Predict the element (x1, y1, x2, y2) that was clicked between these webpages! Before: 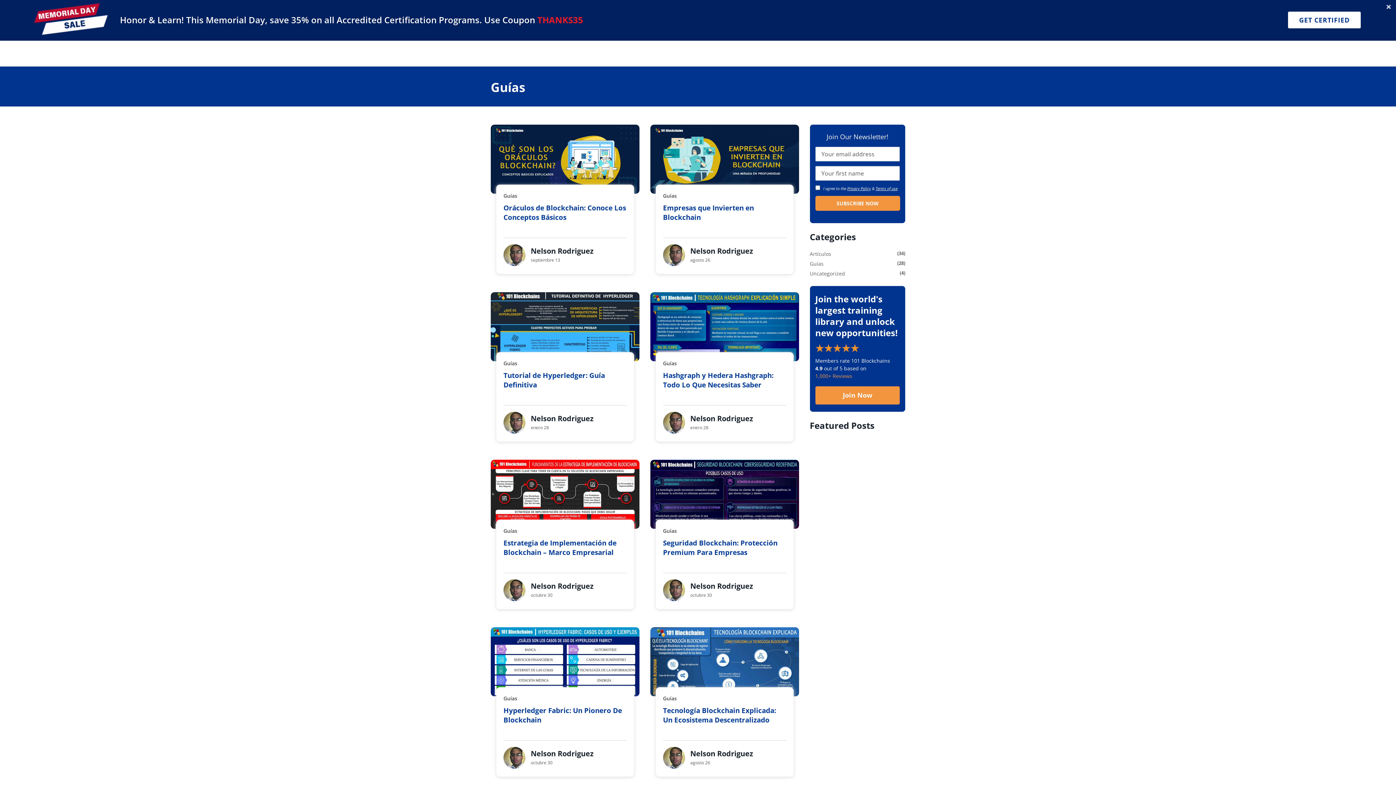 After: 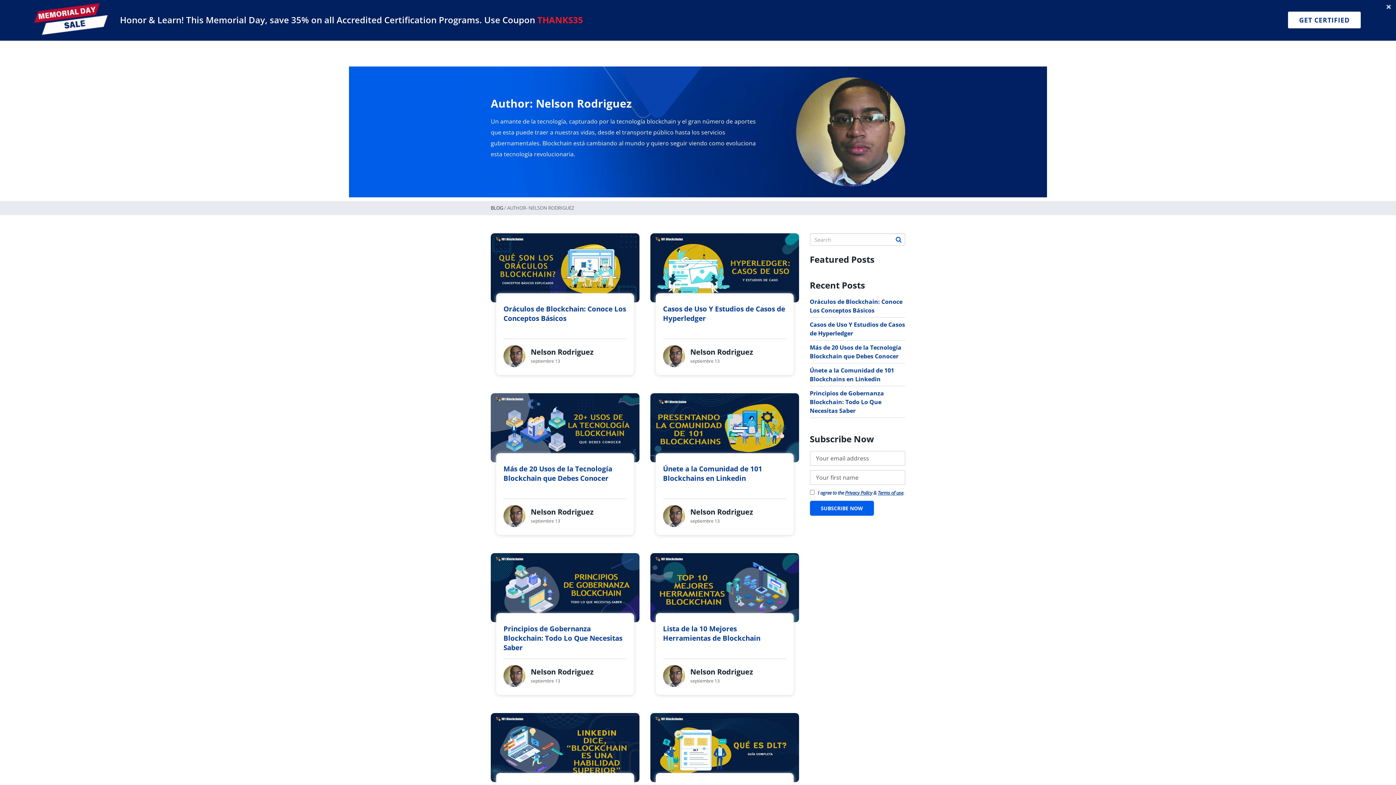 Action: bbox: (530, 413, 593, 423) label: Nelson Rodriguez